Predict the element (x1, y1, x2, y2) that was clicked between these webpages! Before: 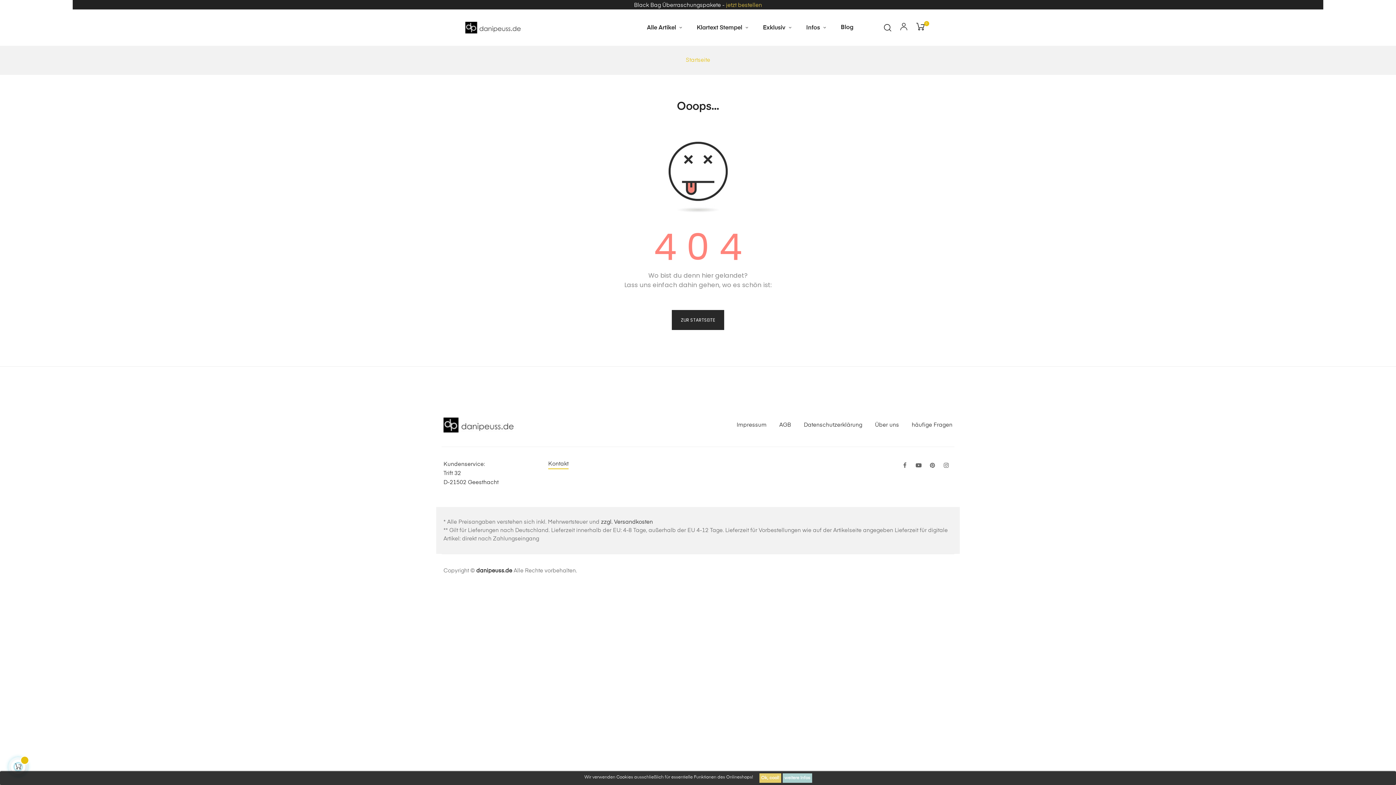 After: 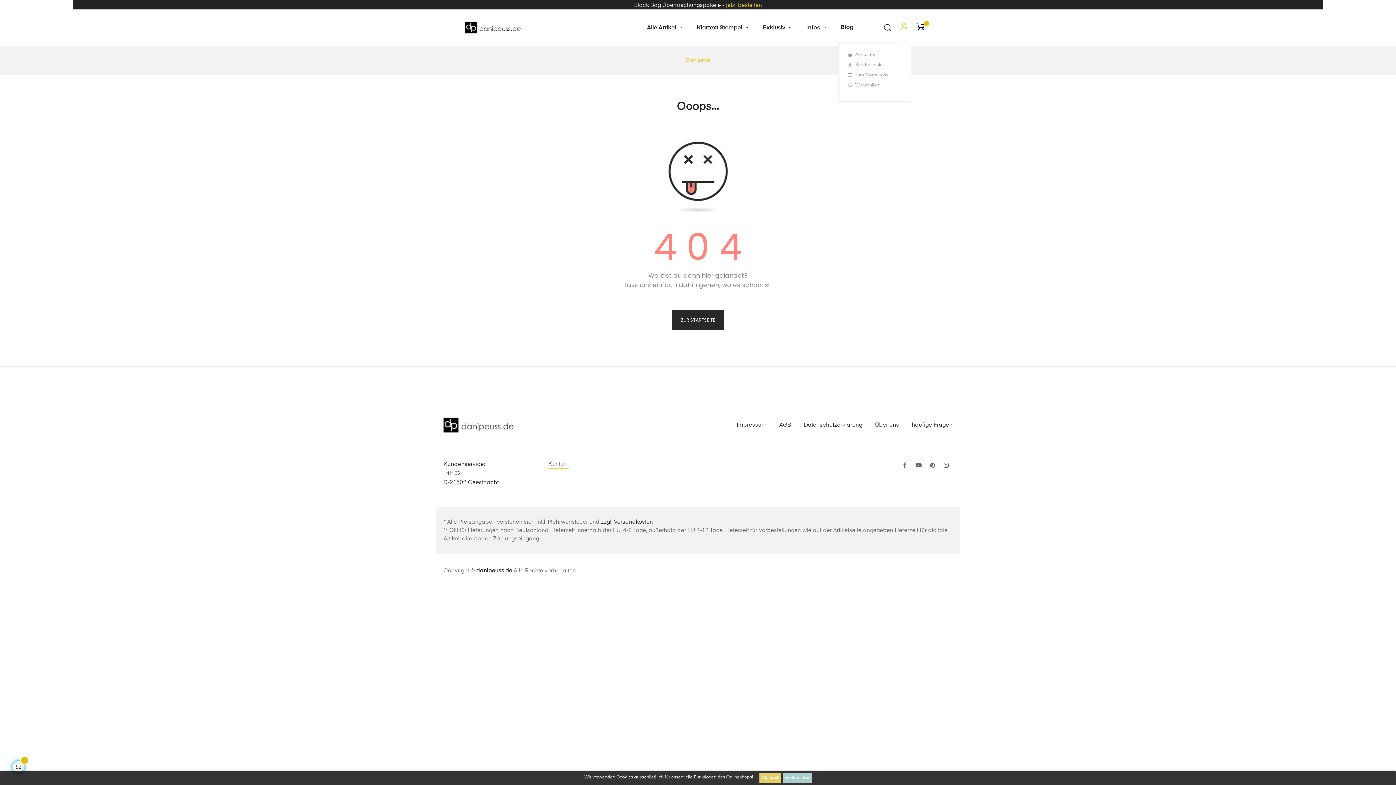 Action: bbox: (900, 22, 907, 32)